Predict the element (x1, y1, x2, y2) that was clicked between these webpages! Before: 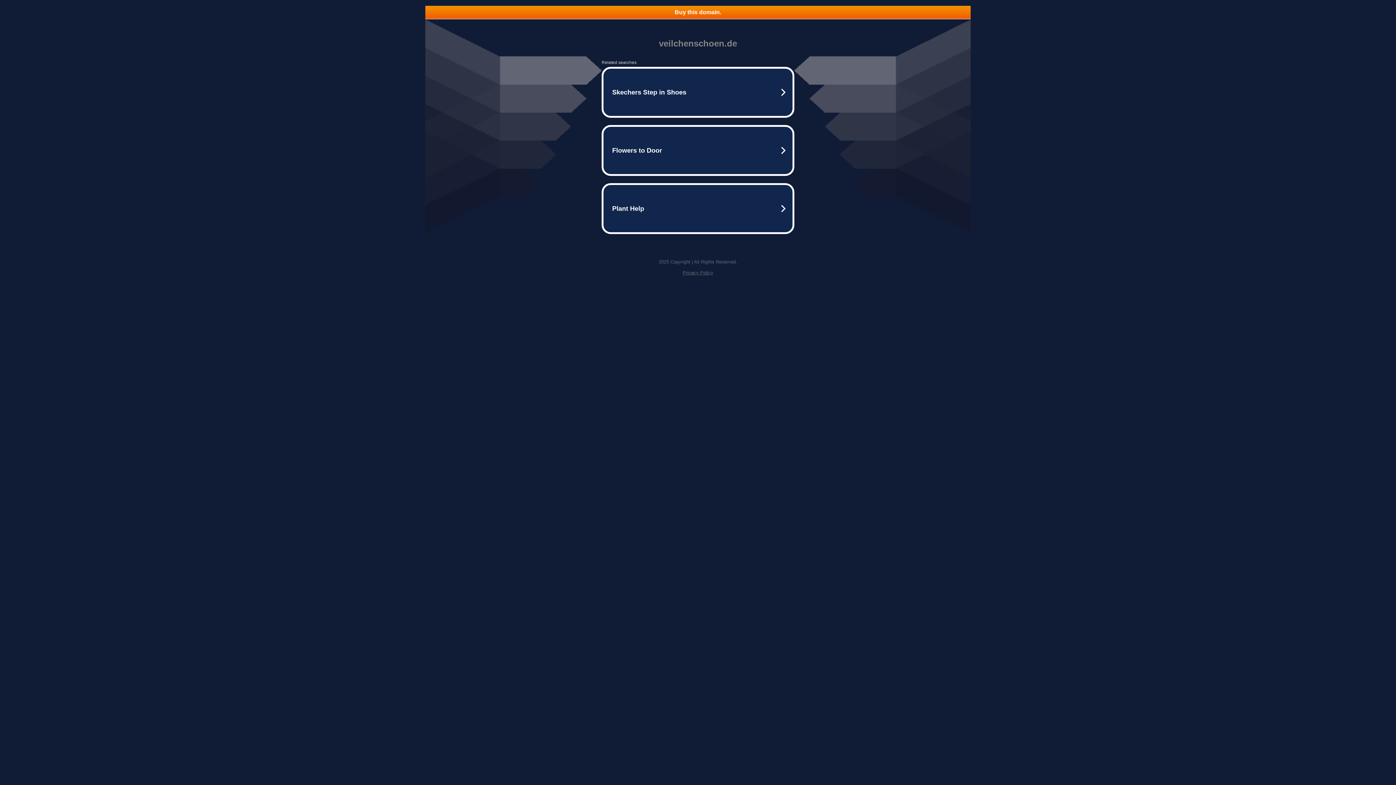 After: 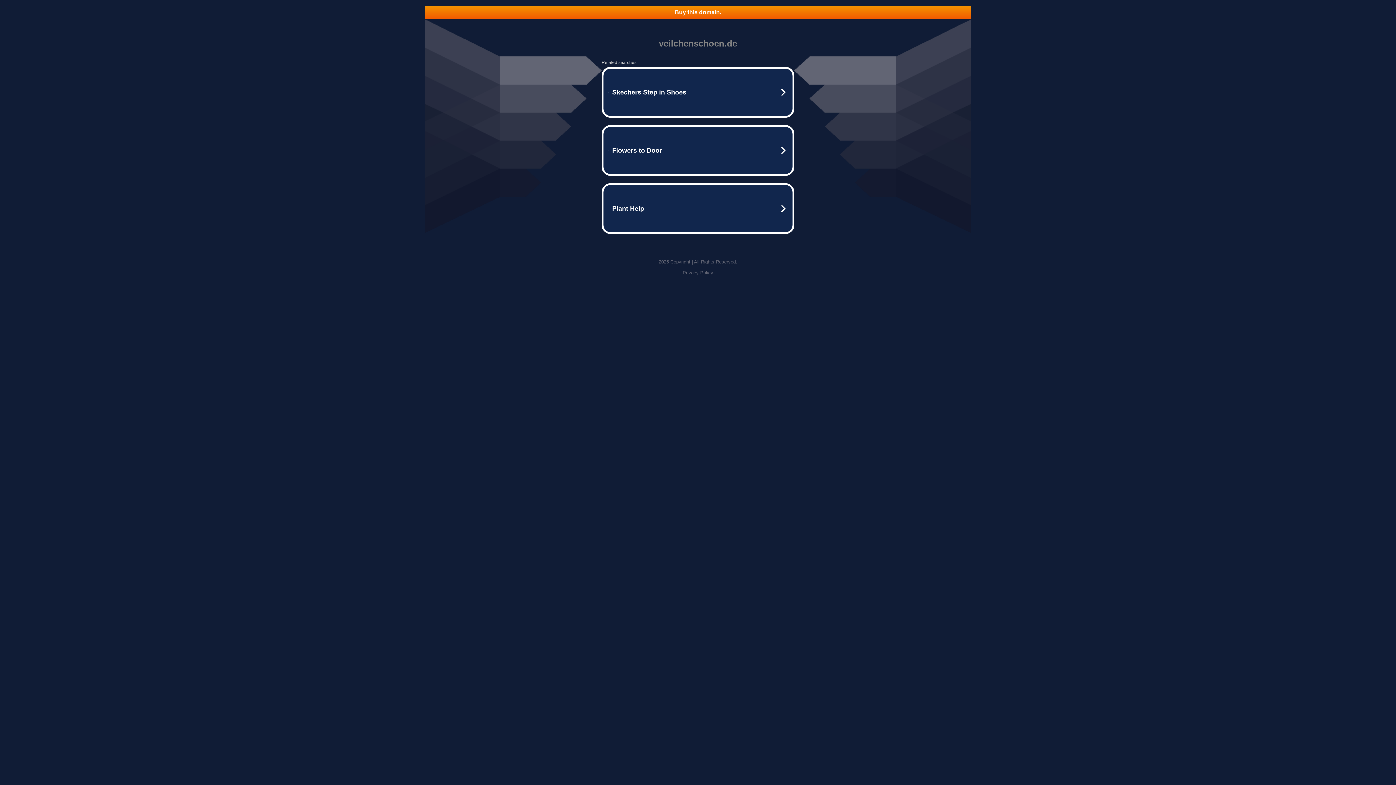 Action: label: Buy this domain. bbox: (425, 5, 970, 18)